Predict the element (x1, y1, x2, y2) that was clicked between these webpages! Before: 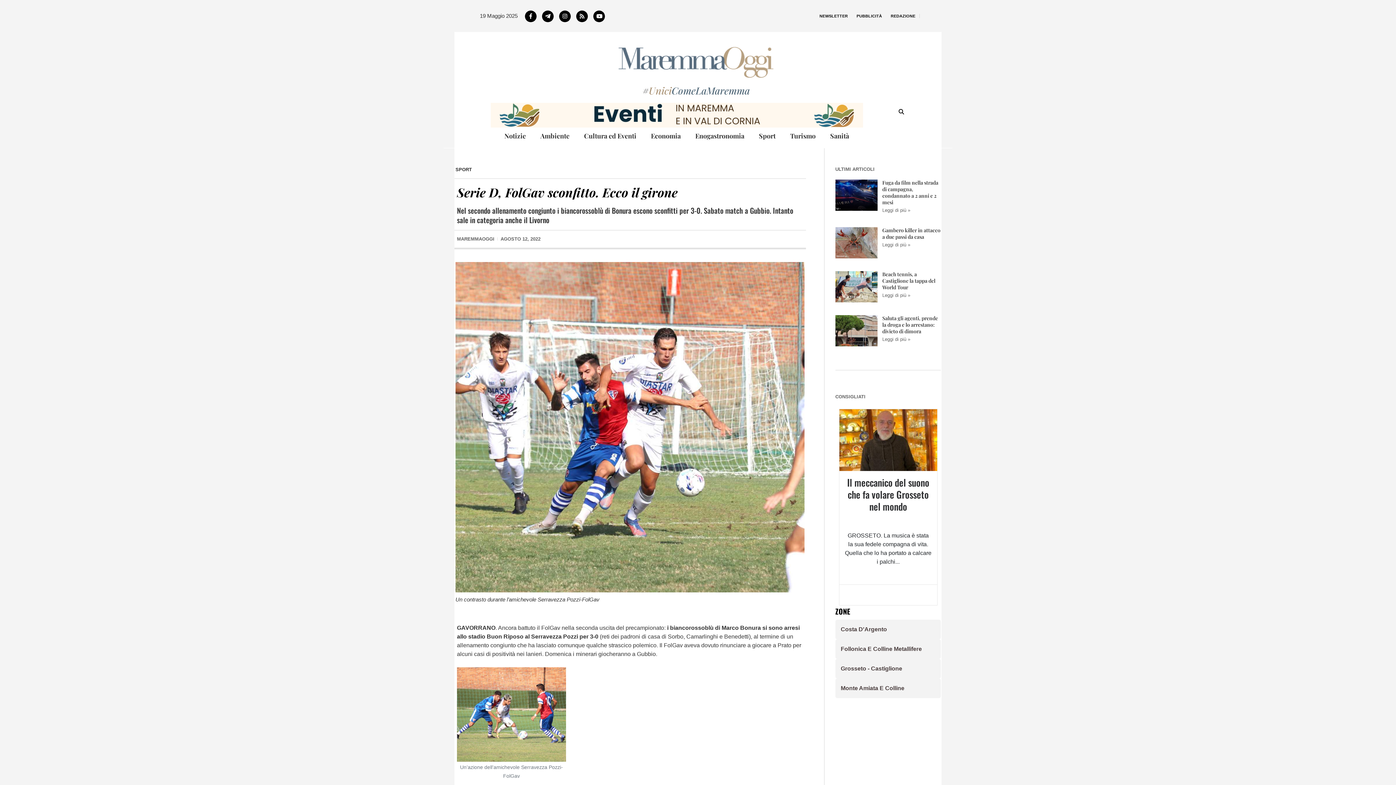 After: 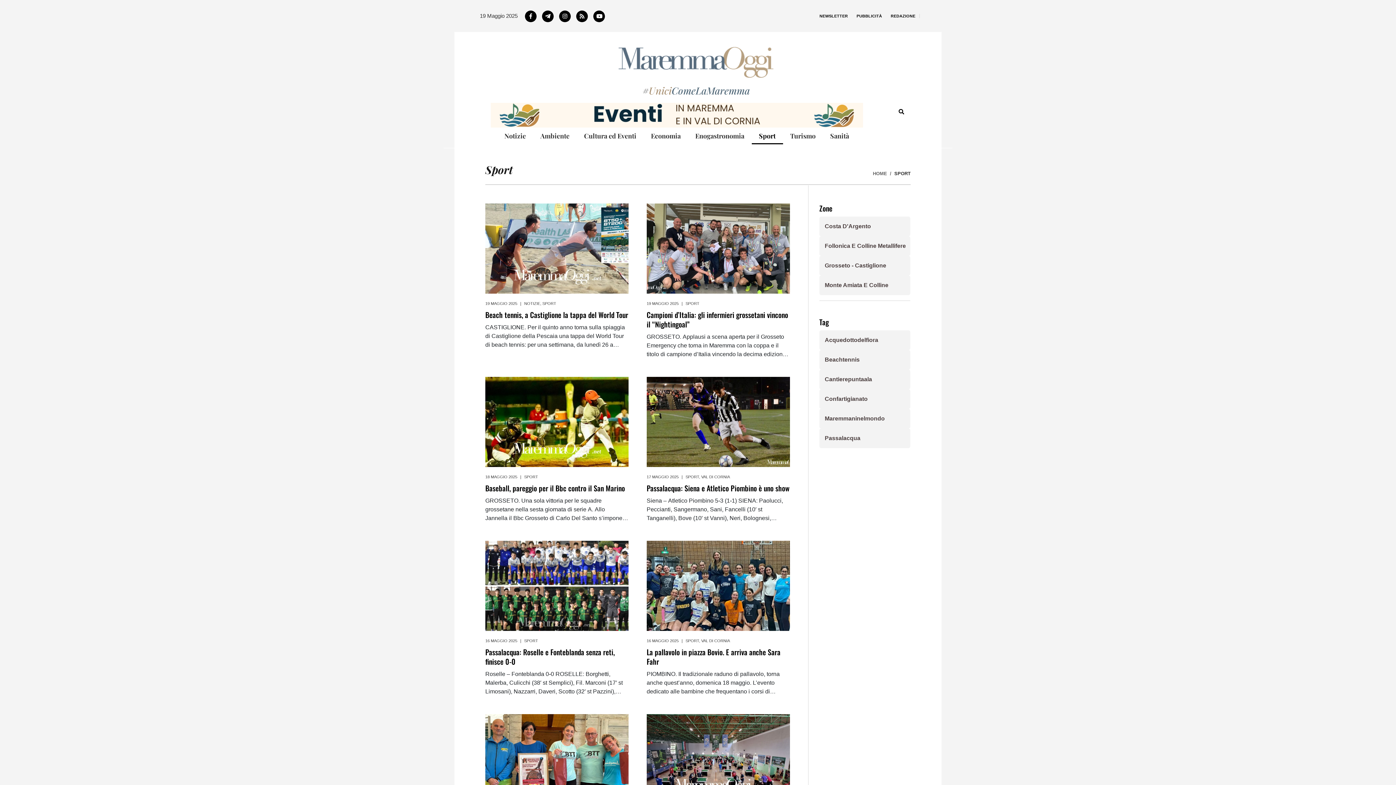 Action: bbox: (751, 127, 783, 144) label: Sport